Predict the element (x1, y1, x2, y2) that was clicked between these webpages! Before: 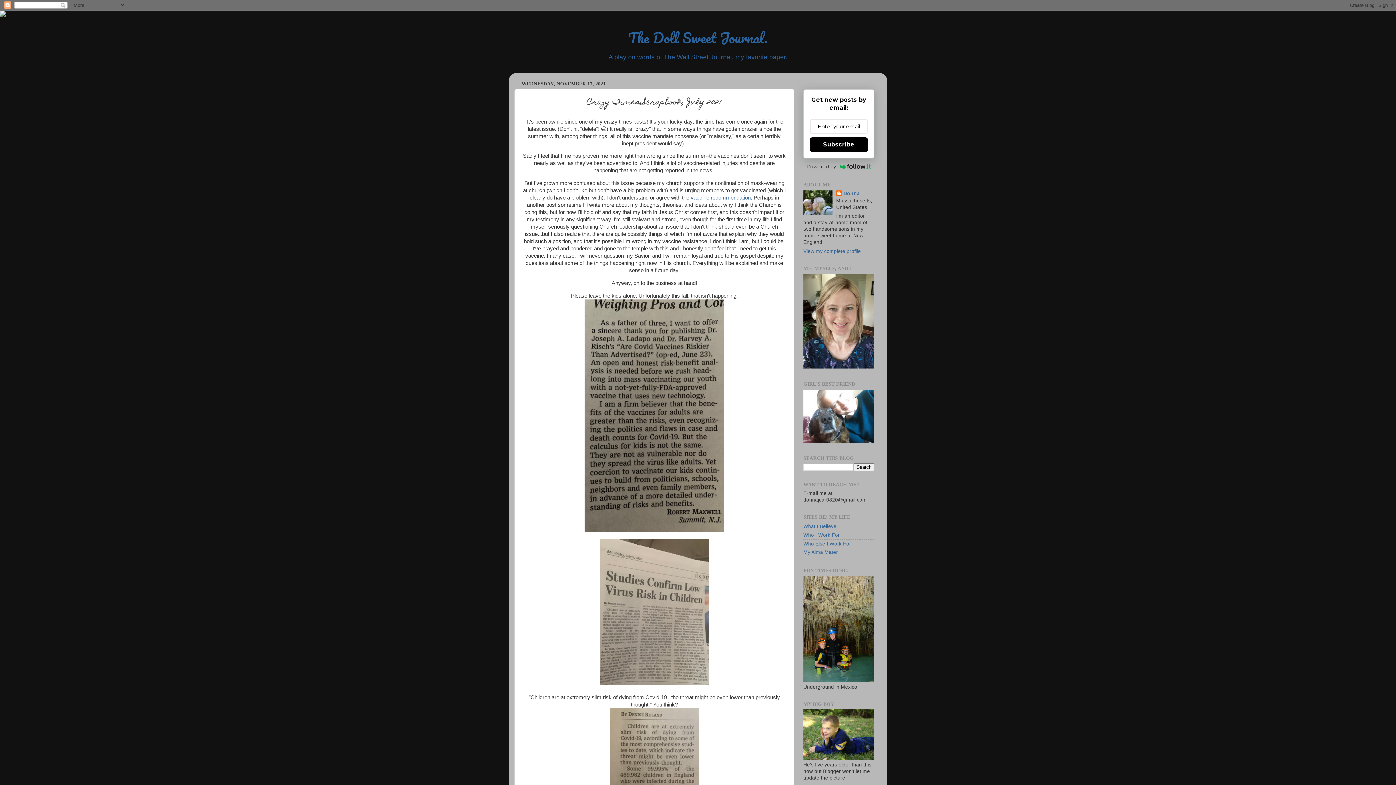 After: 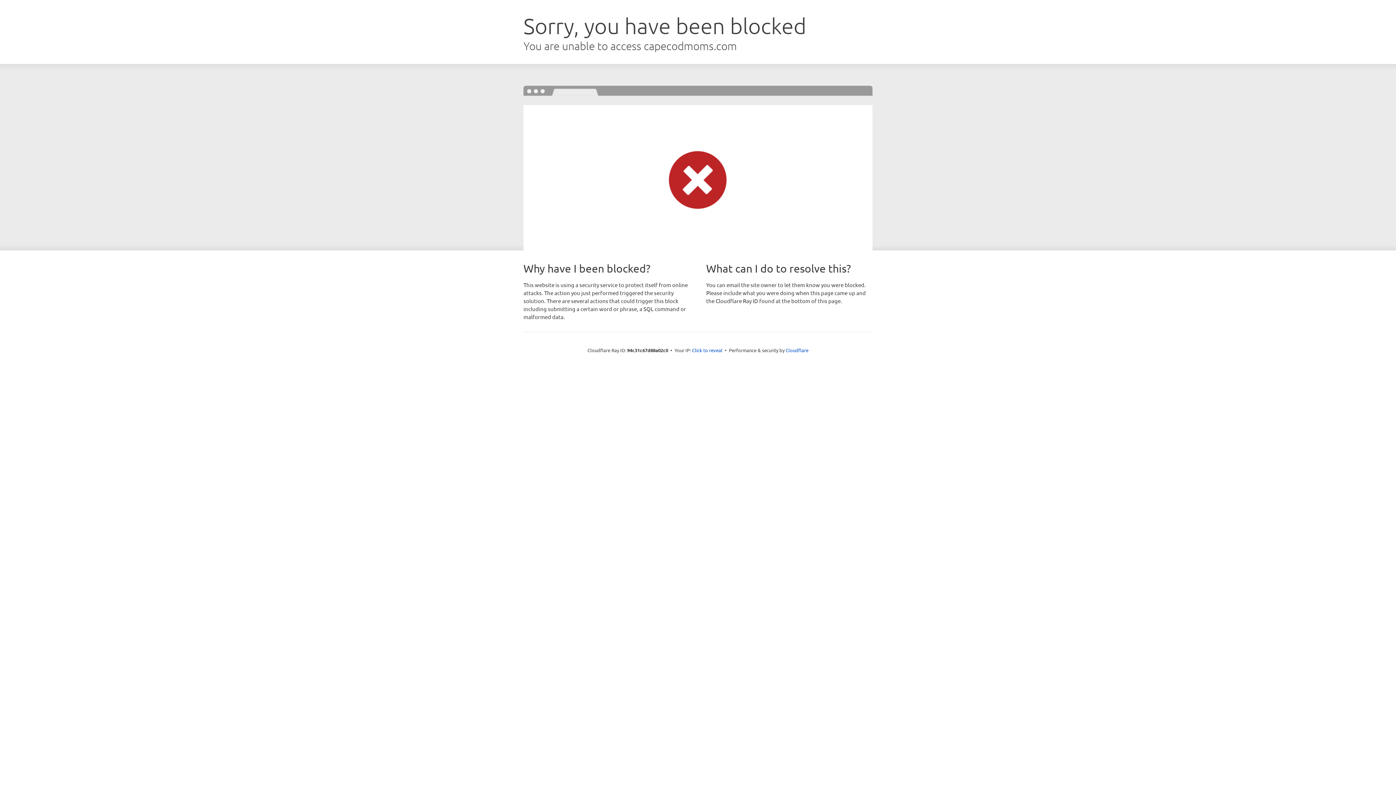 Action: label: Who I Work For bbox: (803, 532, 840, 538)